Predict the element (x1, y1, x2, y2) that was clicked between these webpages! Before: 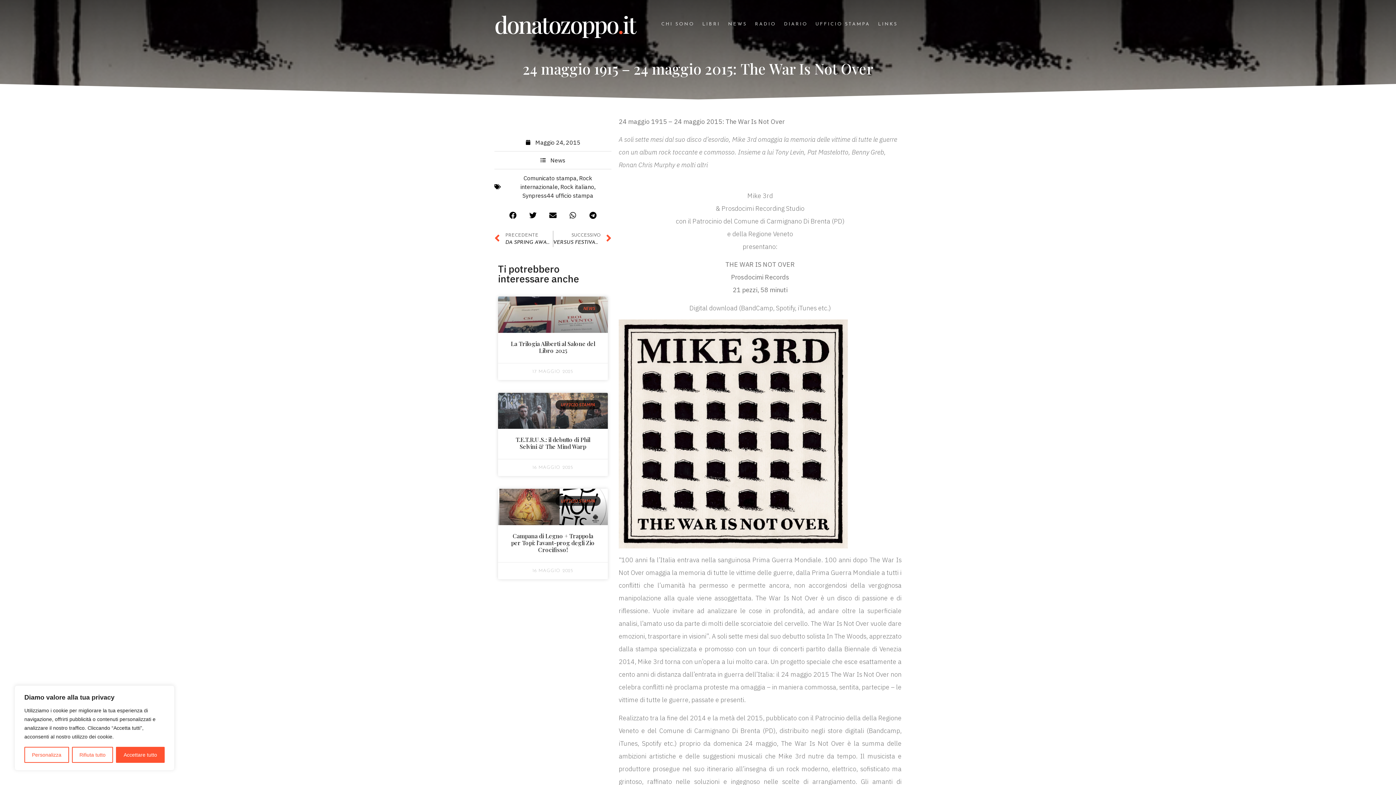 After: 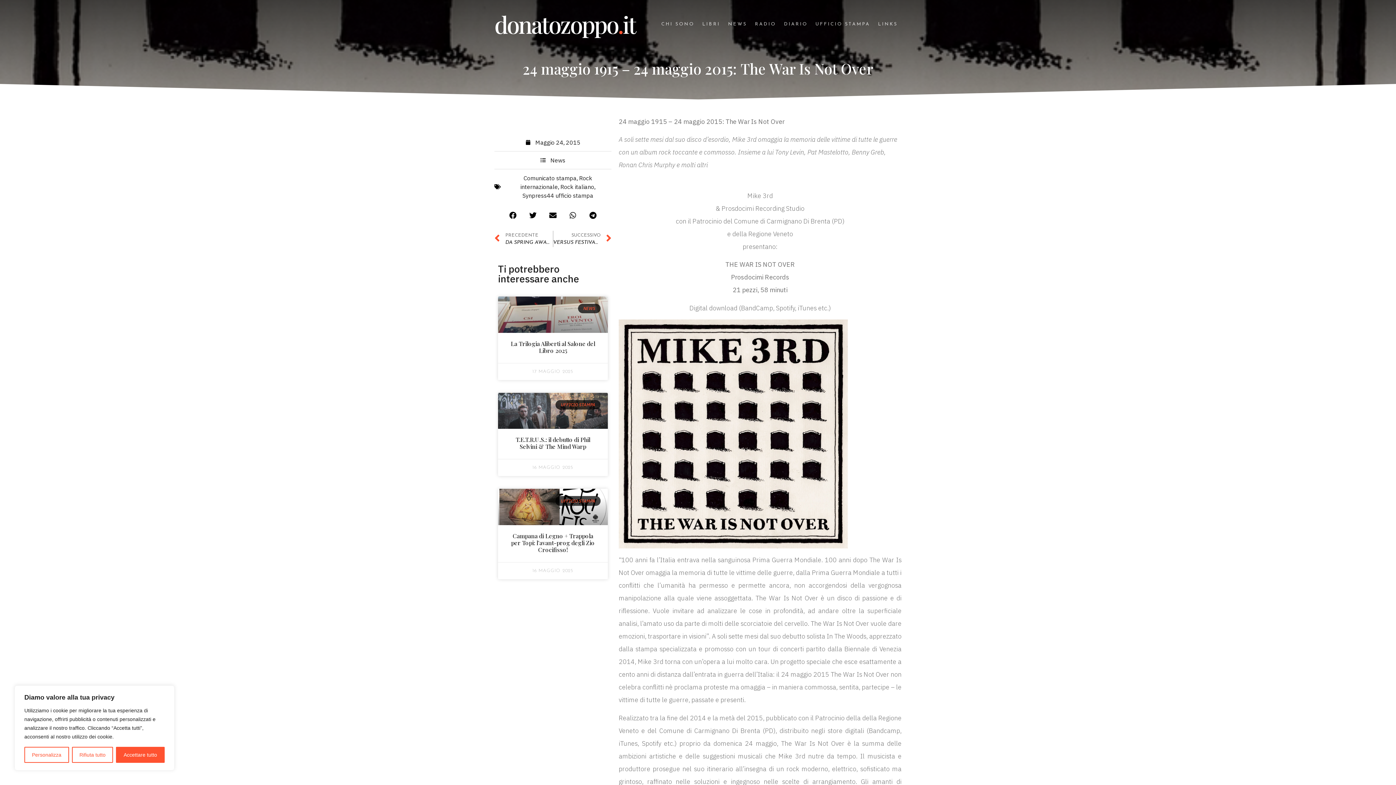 Action: bbox: (522, 58, 873, 78) label: 24 maggio 1915 – 24 maggio 2015: The War Is Not Over